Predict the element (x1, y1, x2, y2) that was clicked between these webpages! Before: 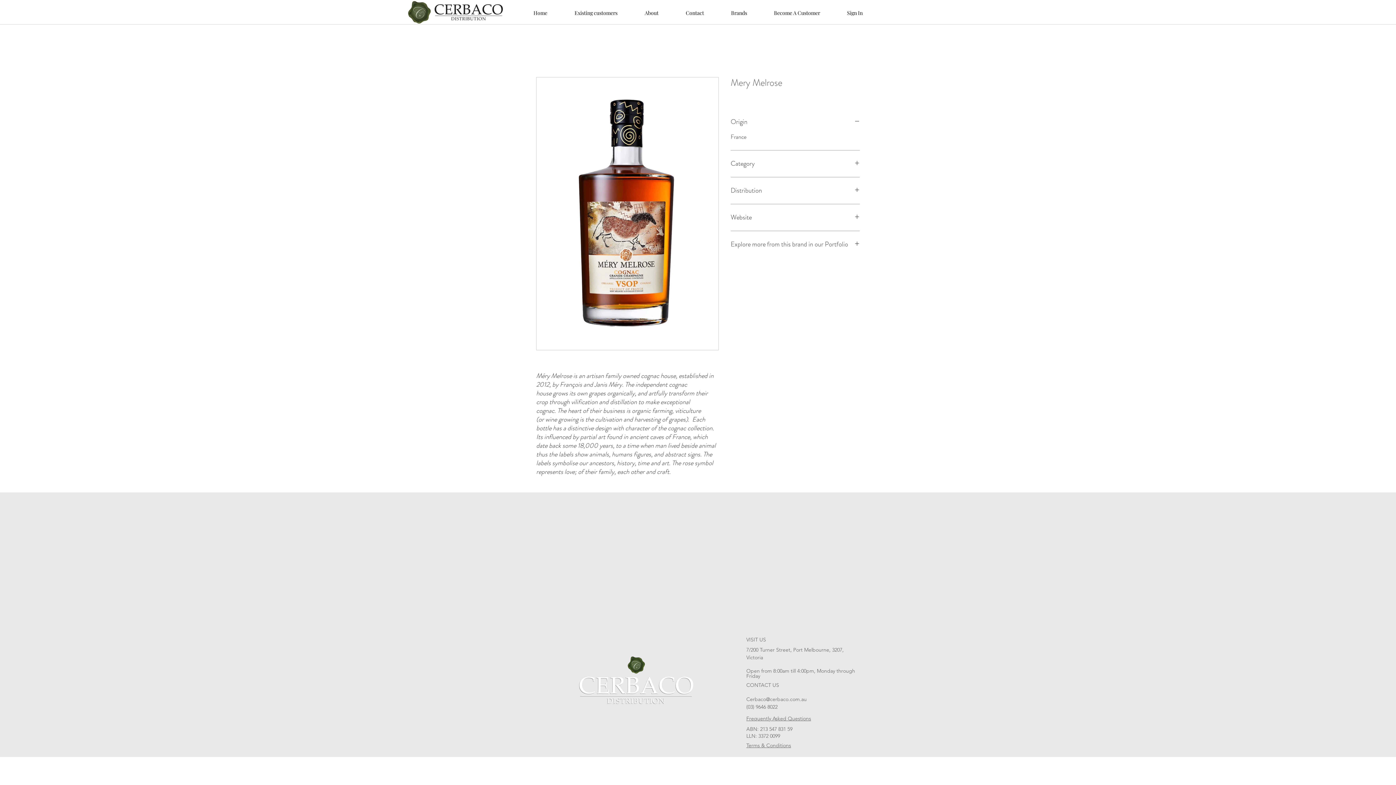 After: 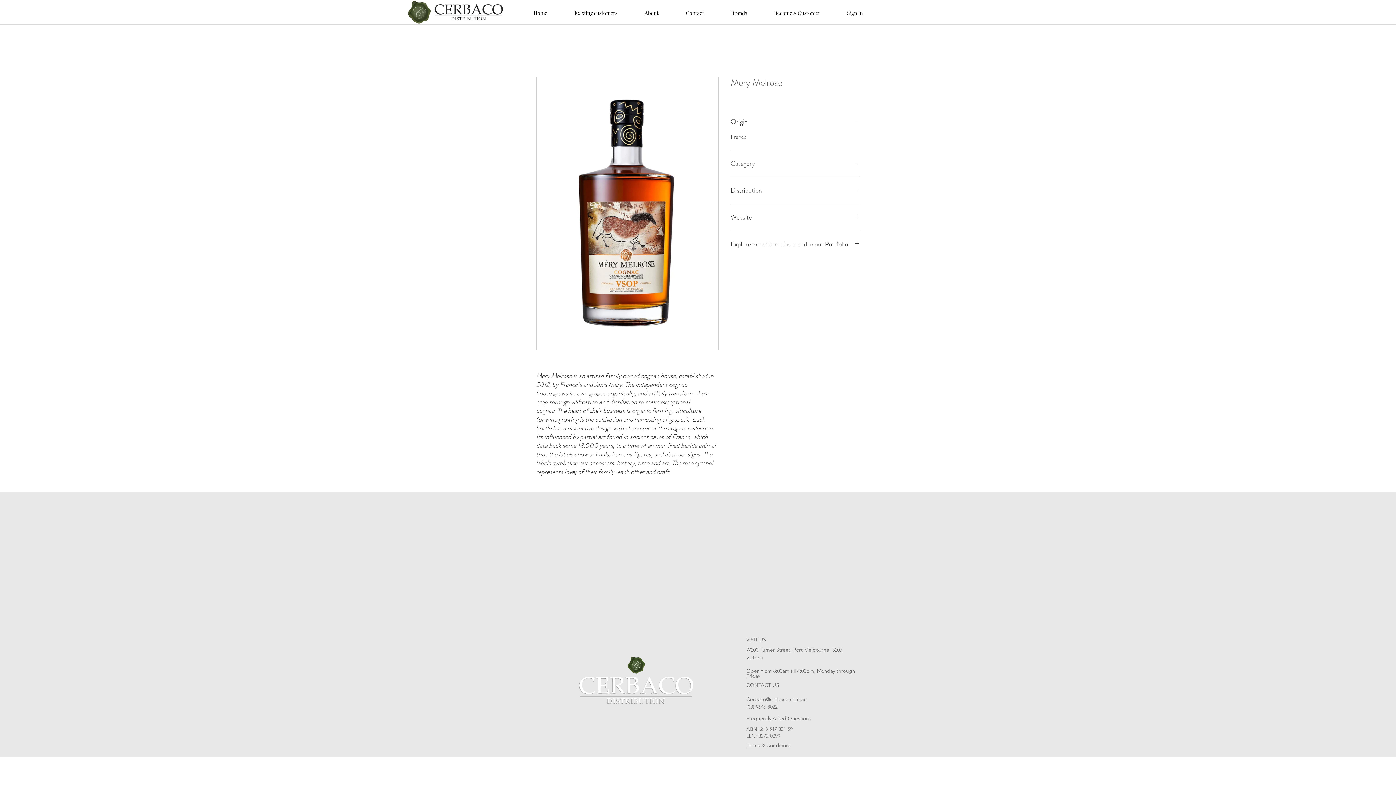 Action: label: Category bbox: (730, 159, 860, 168)